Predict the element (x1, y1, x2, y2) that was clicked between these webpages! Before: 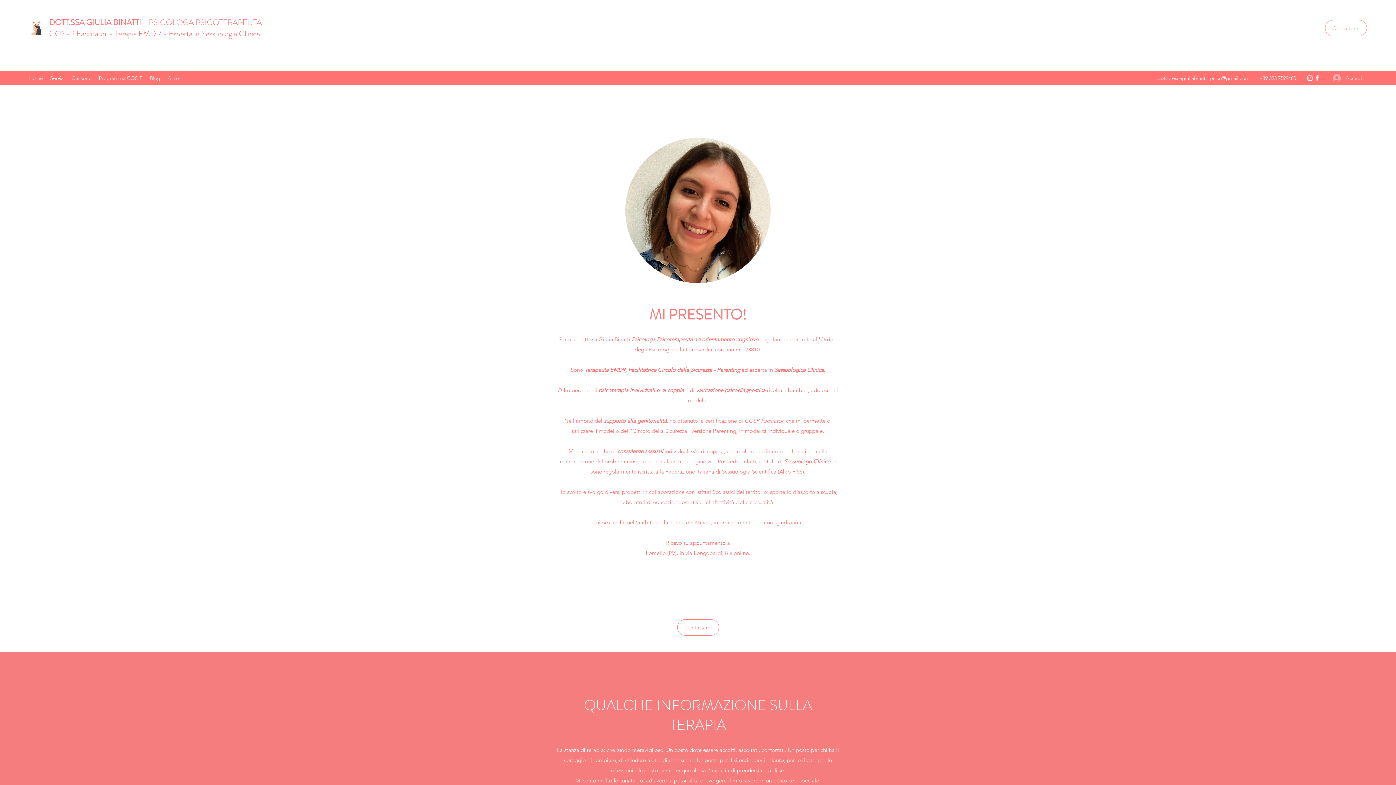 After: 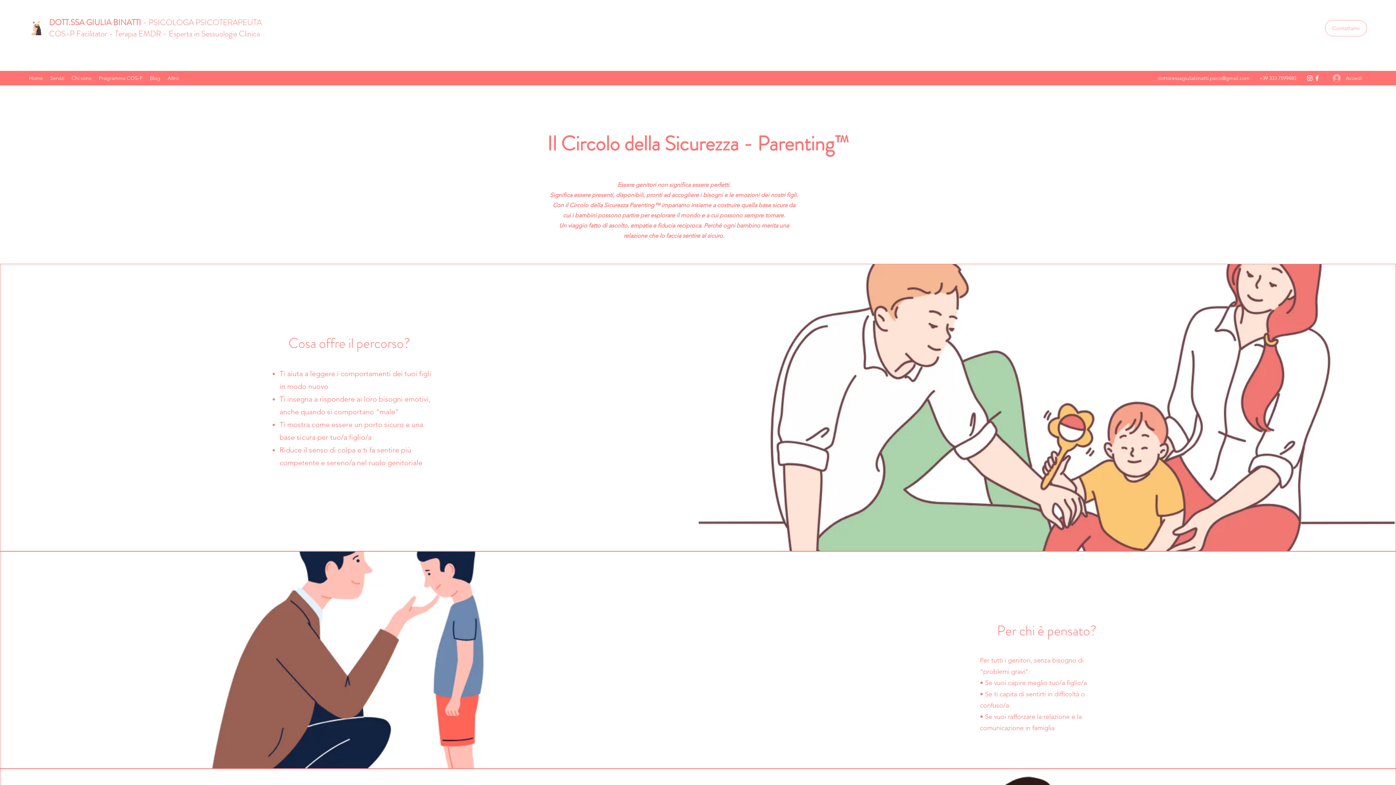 Action: bbox: (95, 72, 146, 83) label: Programma COS-P